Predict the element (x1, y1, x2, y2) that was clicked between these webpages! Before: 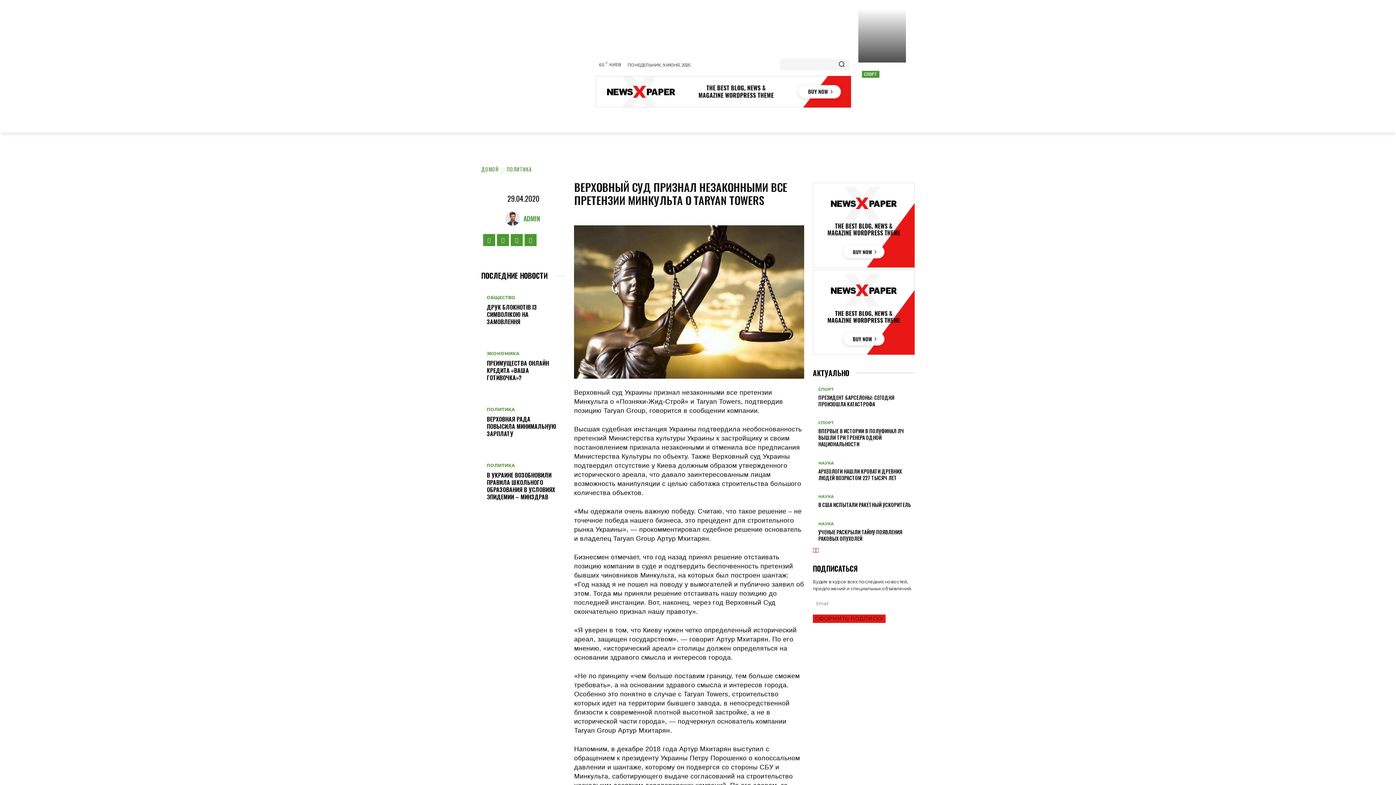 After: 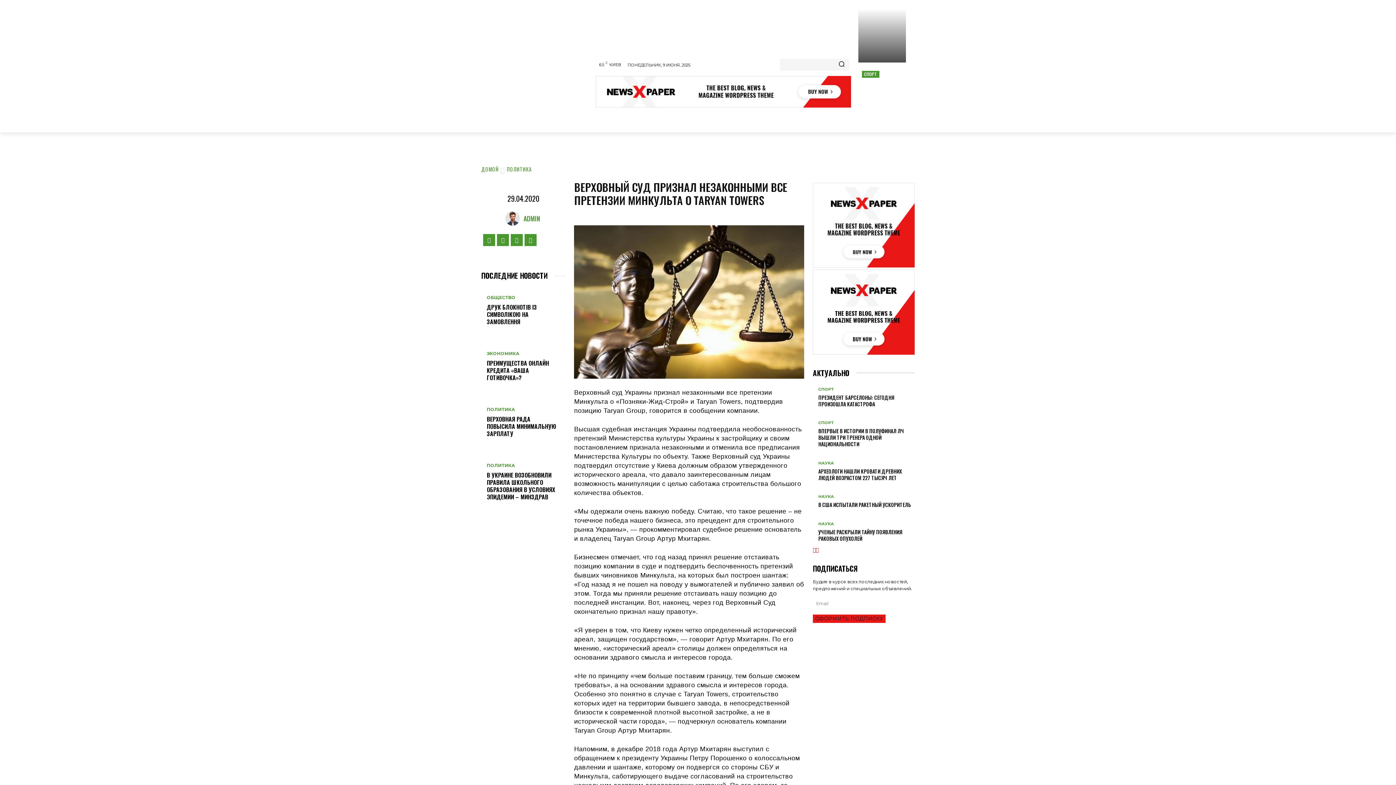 Action: bbox: (813, 263, 914, 268)